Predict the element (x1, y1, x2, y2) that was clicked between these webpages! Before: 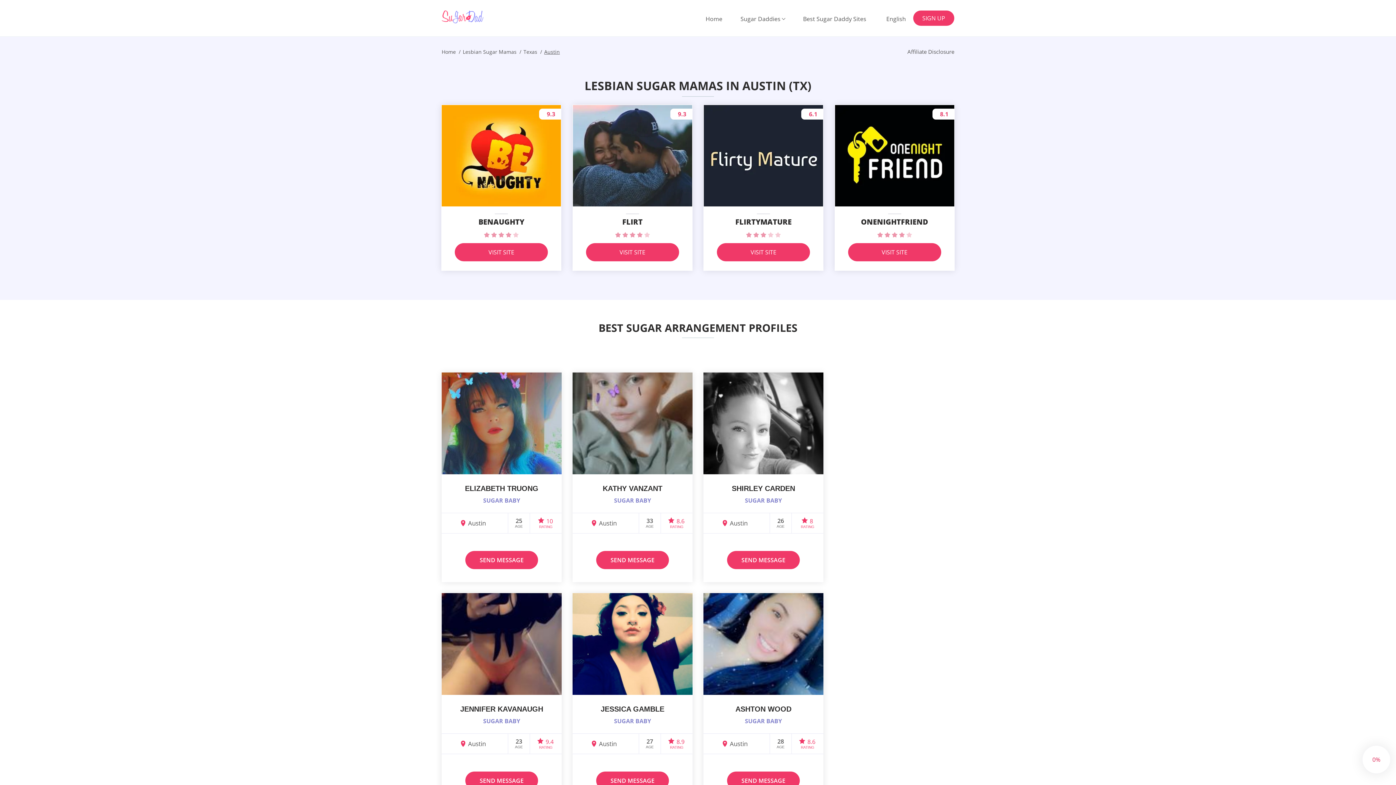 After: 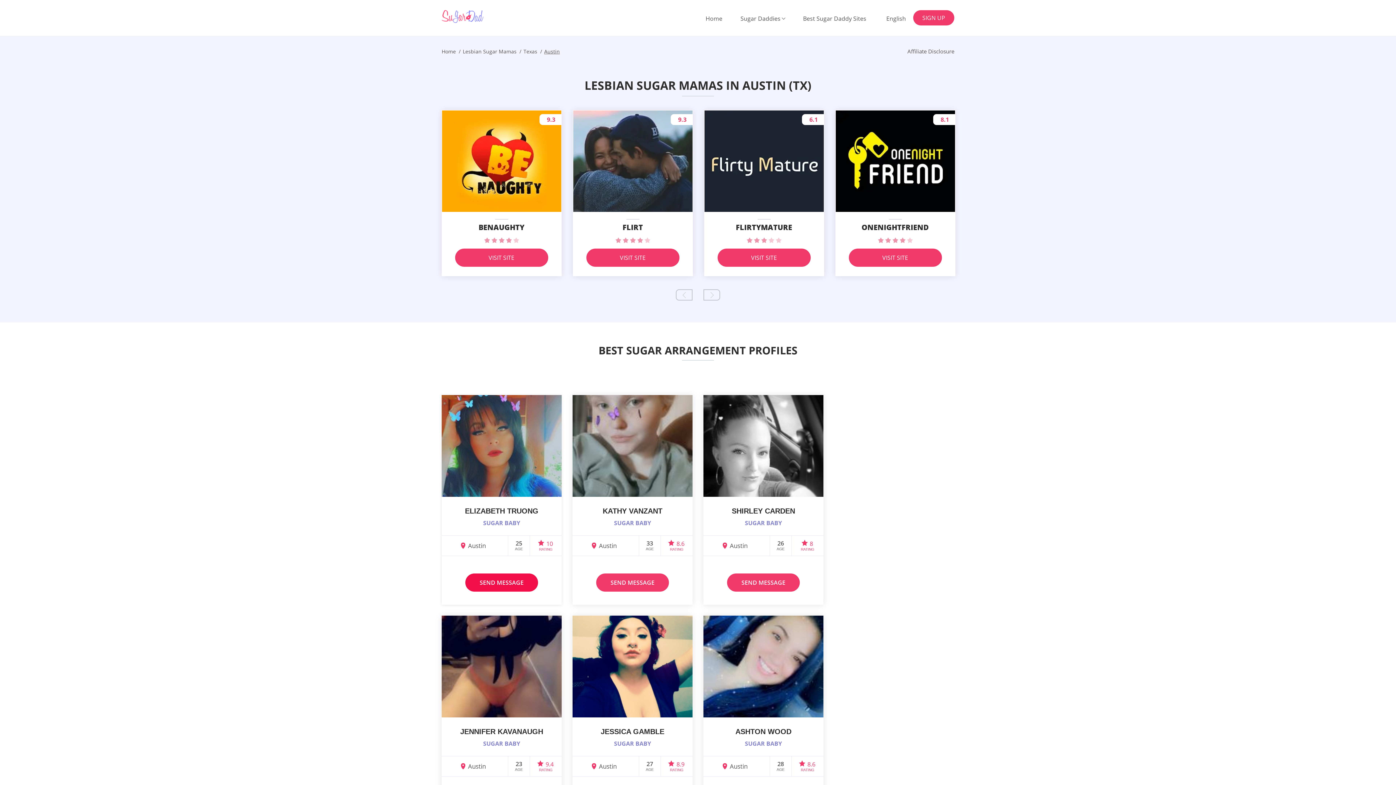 Action: label: SEND MESSAGE bbox: (465, 551, 538, 569)